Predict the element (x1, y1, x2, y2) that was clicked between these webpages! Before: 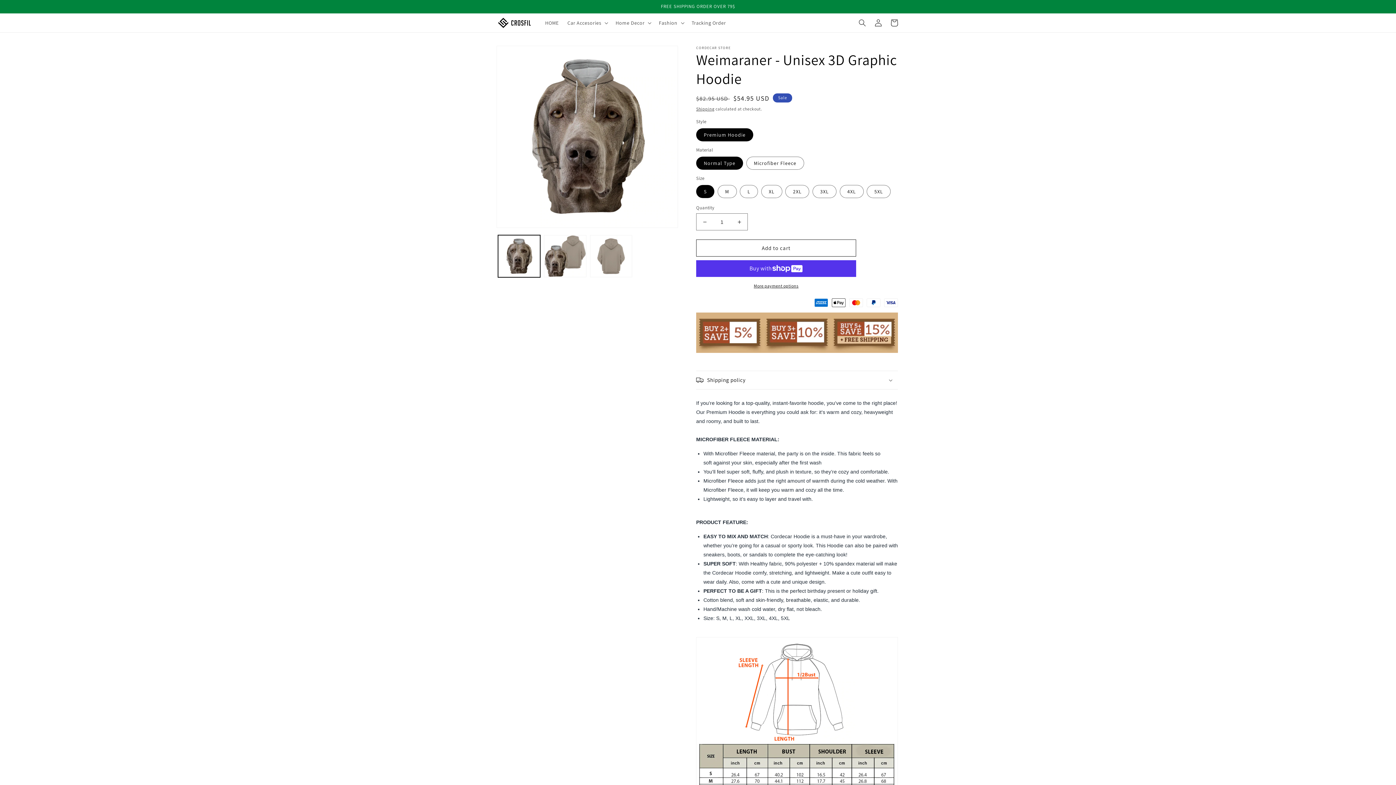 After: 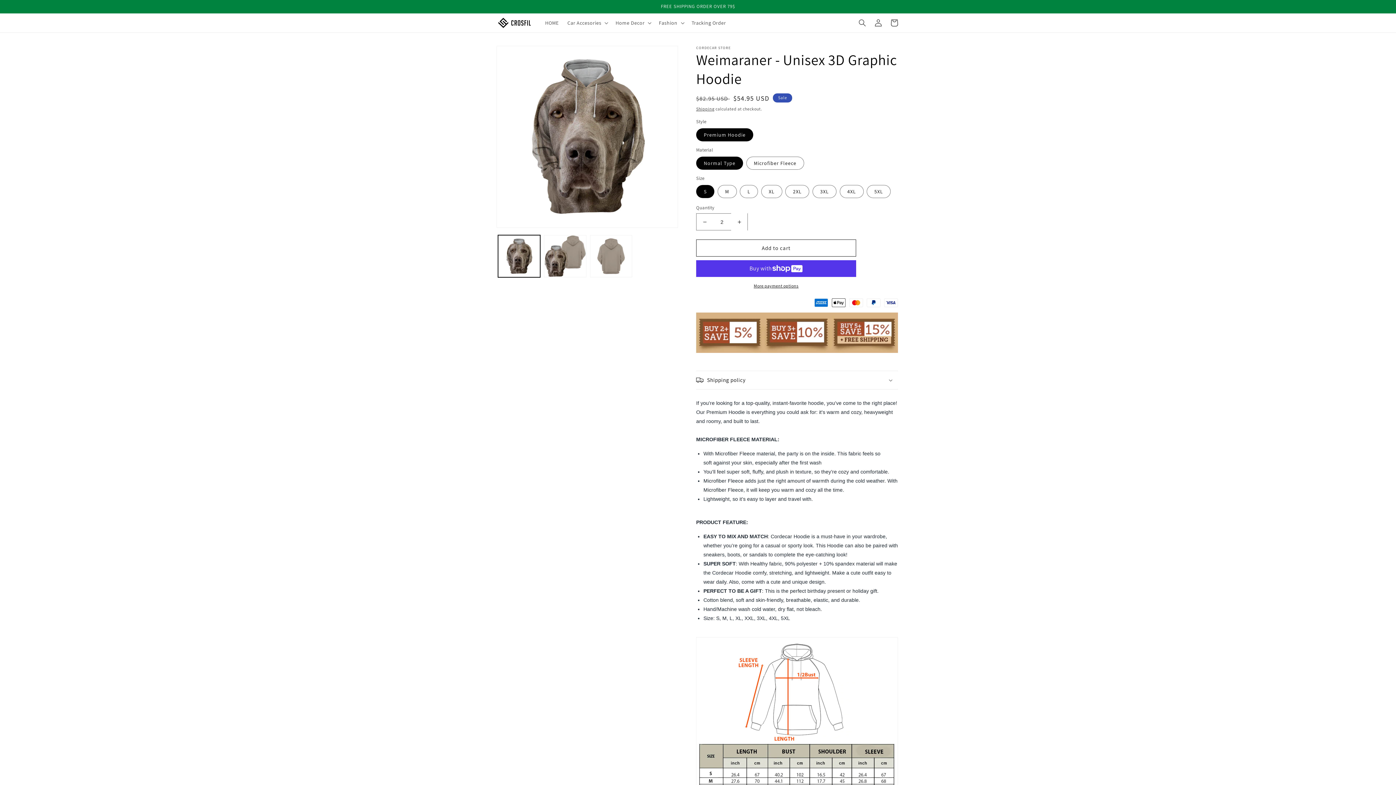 Action: bbox: (731, 213, 747, 230) label: Increase quantity for Weimaraner - Unisex 3D Graphic Hoodie